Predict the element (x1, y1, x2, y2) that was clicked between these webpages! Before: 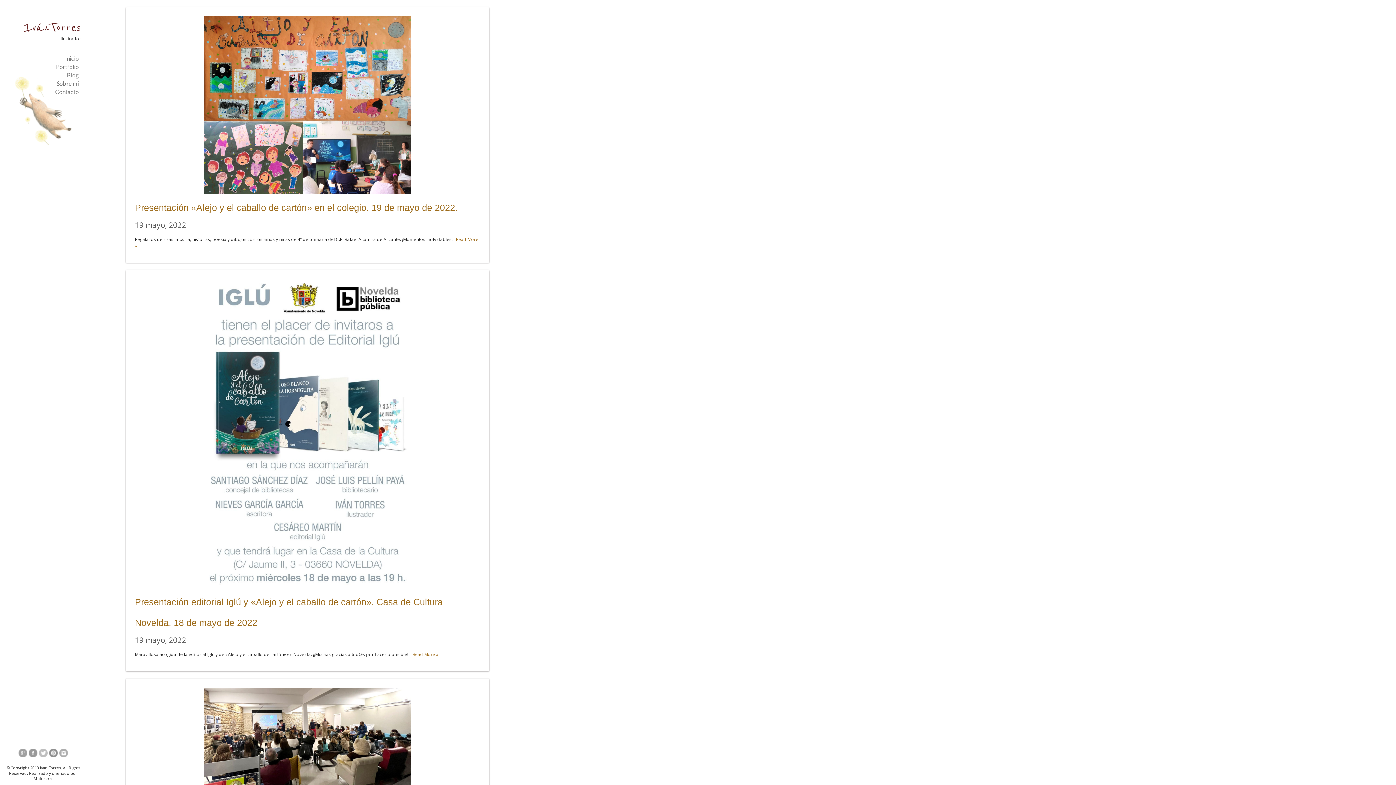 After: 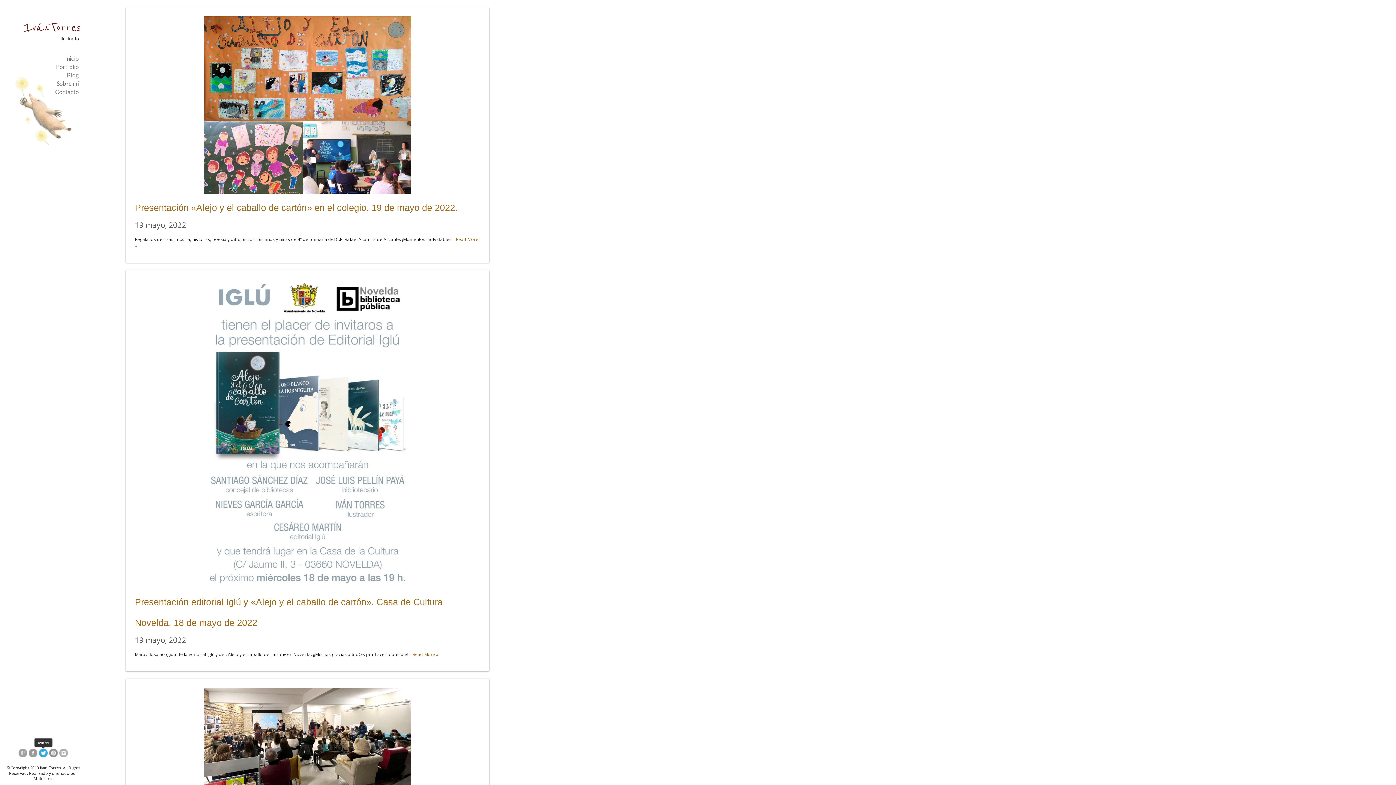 Action: bbox: (38, 749, 47, 759)